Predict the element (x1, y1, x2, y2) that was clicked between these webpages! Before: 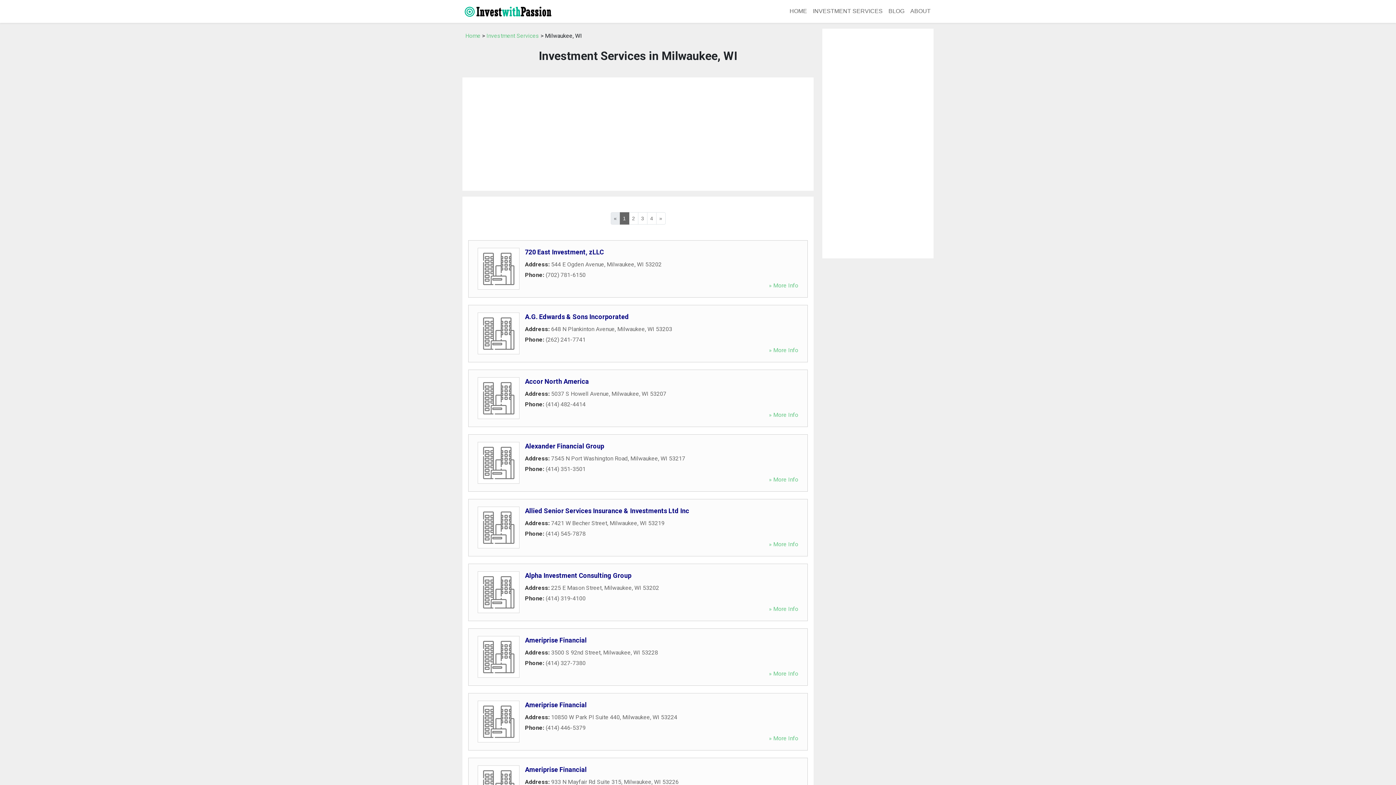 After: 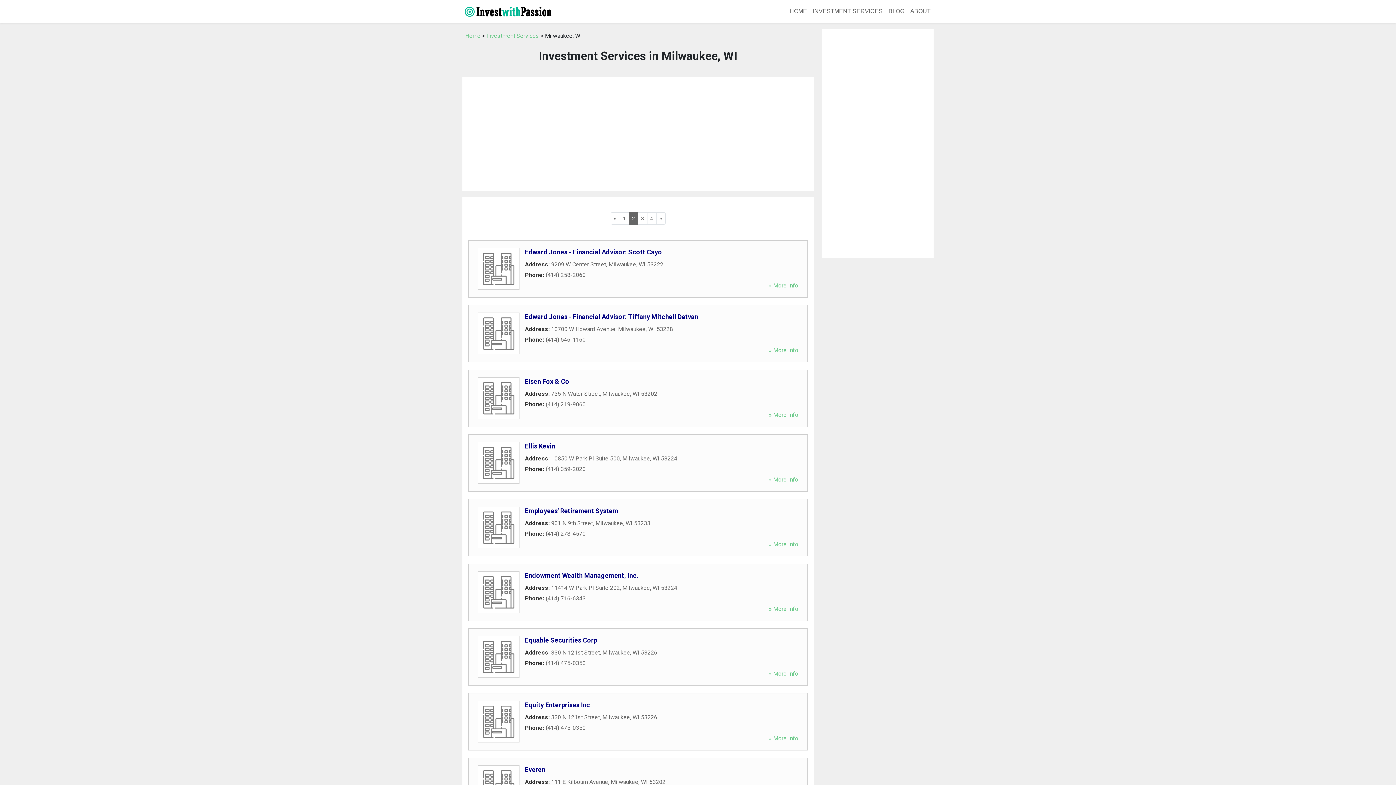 Action: label: » bbox: (656, 212, 665, 224)